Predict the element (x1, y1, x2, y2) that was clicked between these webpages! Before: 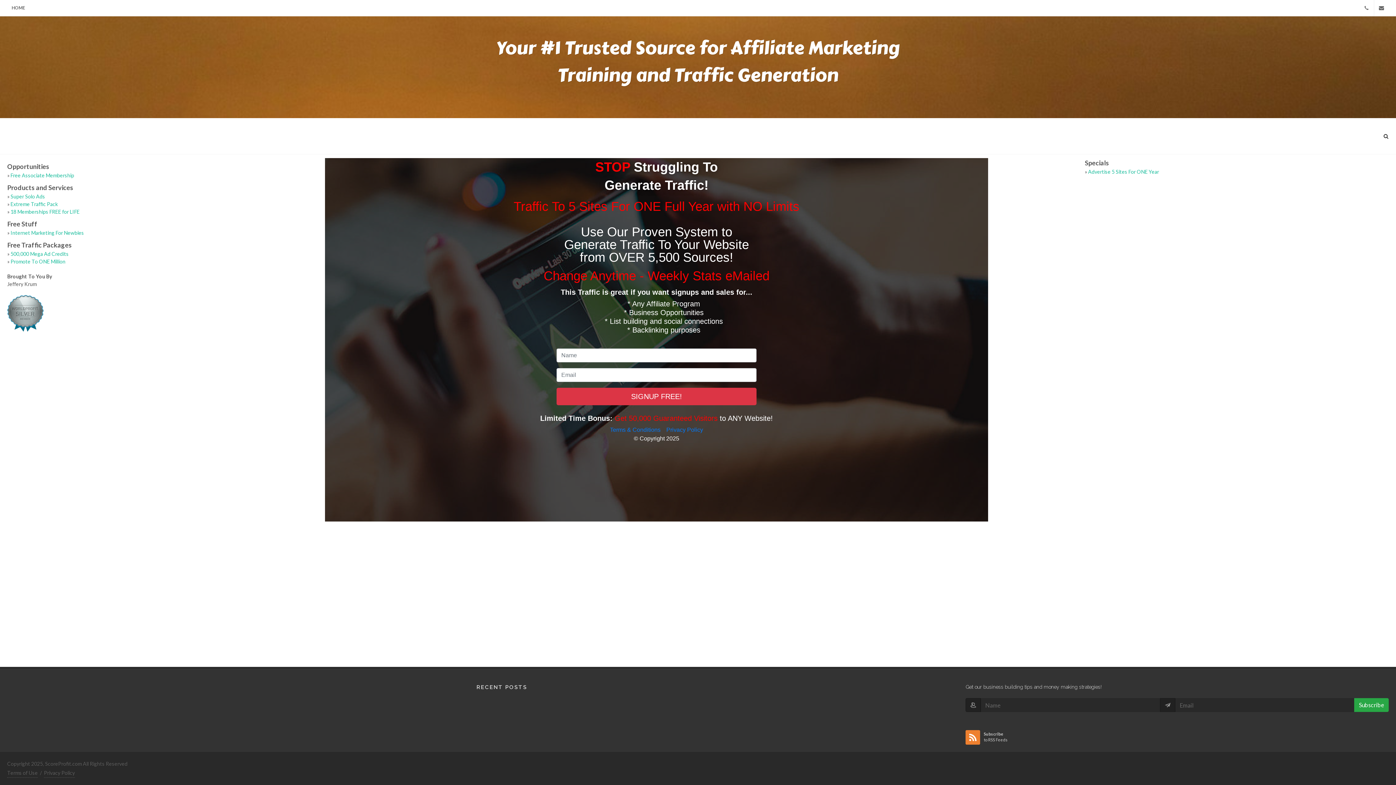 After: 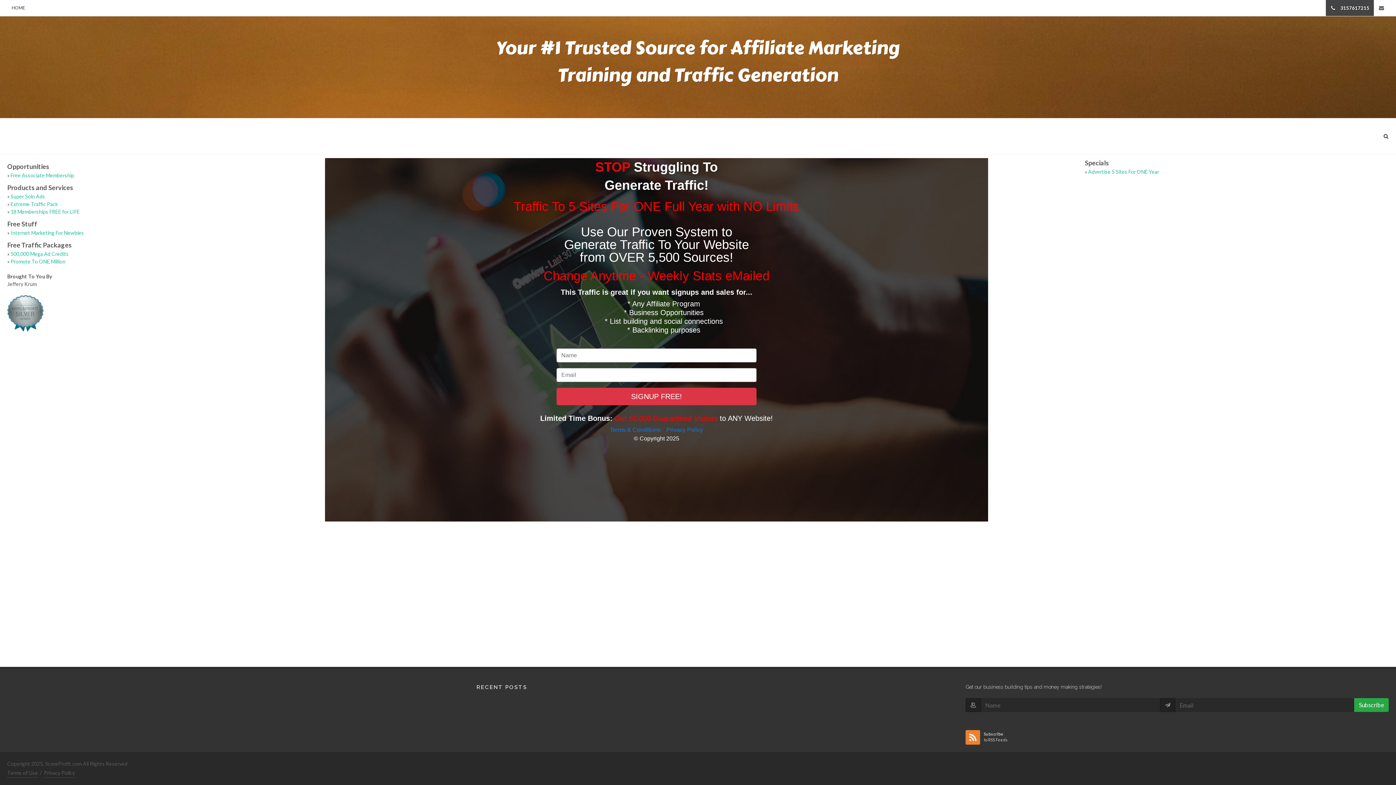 Action: label: 3157617215 bbox: (1359, 0, 1374, 16)